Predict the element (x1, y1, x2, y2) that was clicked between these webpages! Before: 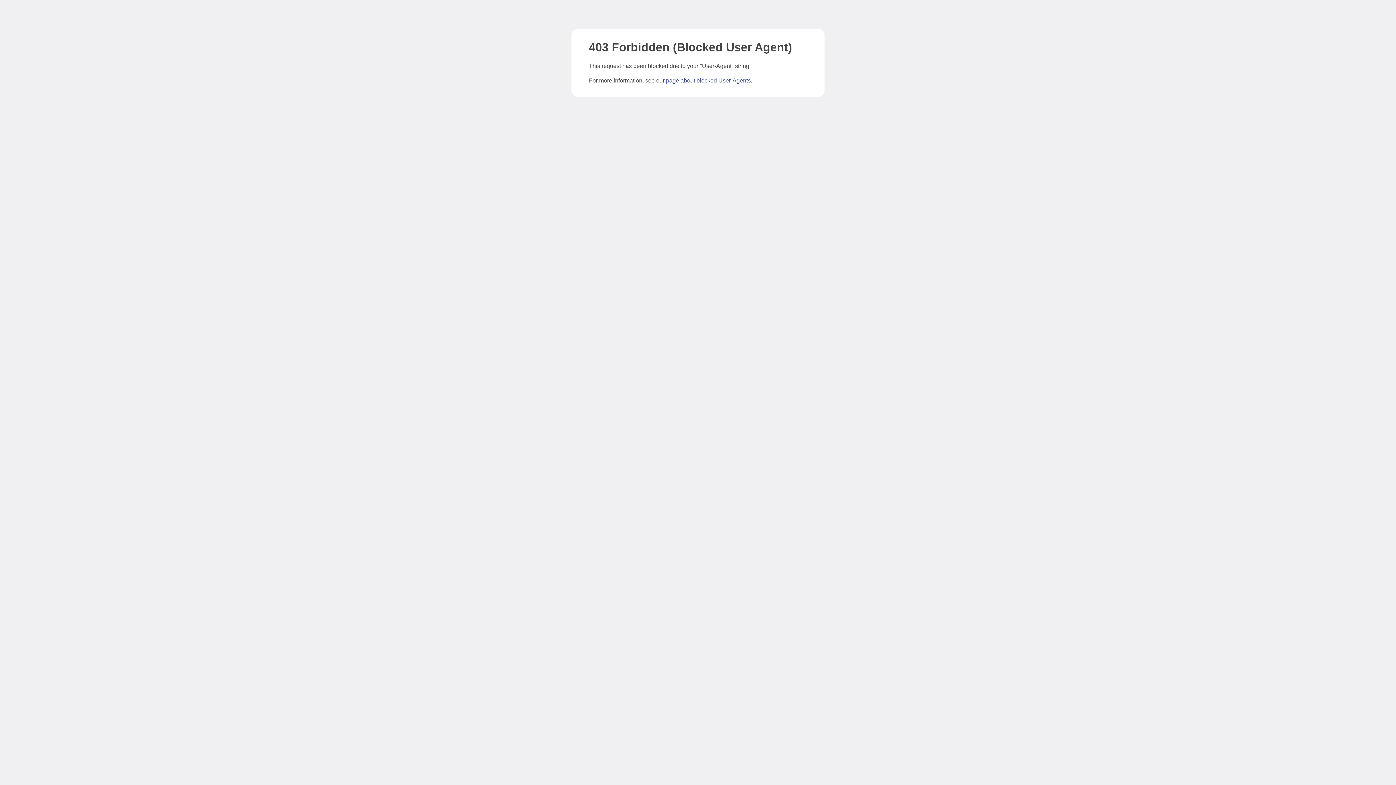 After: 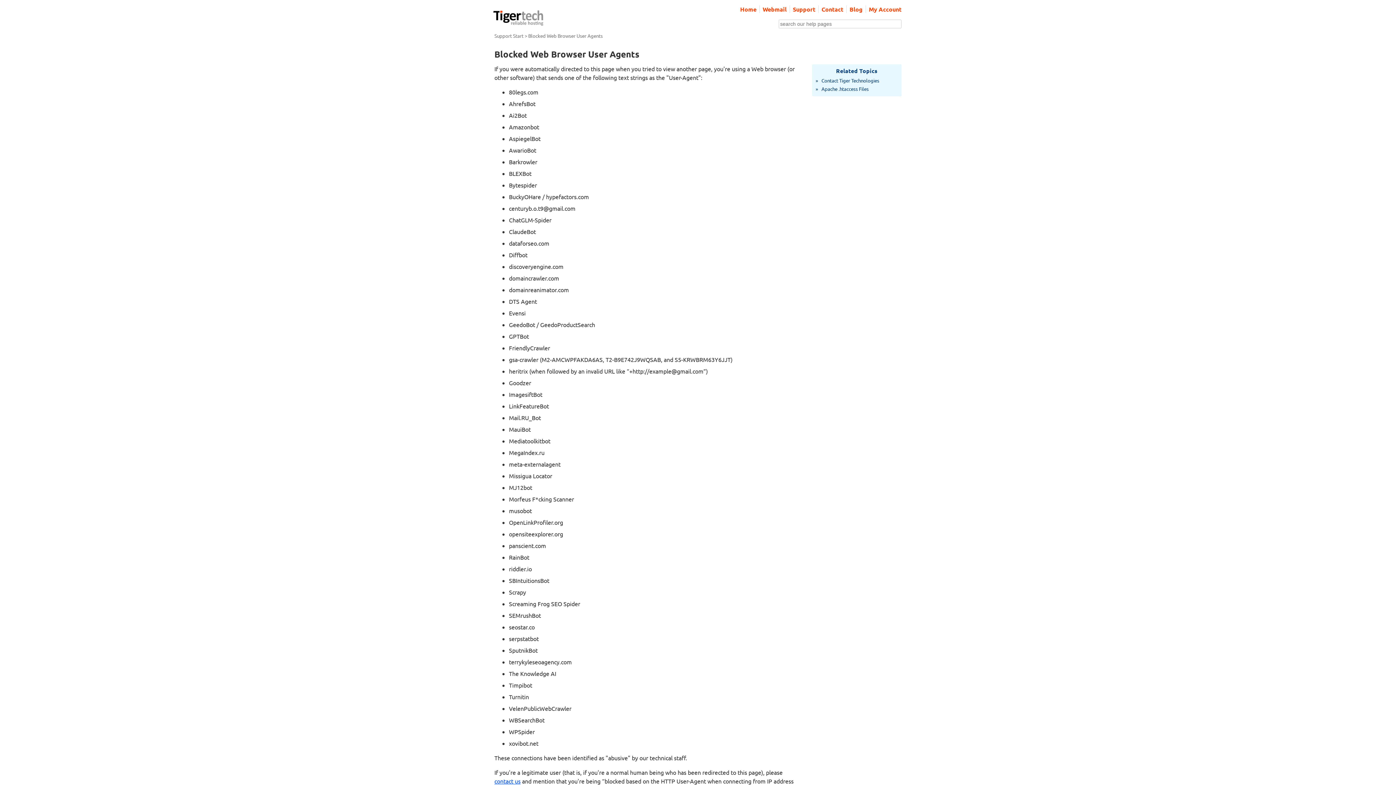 Action: label: page about blocked User-Agents bbox: (666, 77, 750, 83)